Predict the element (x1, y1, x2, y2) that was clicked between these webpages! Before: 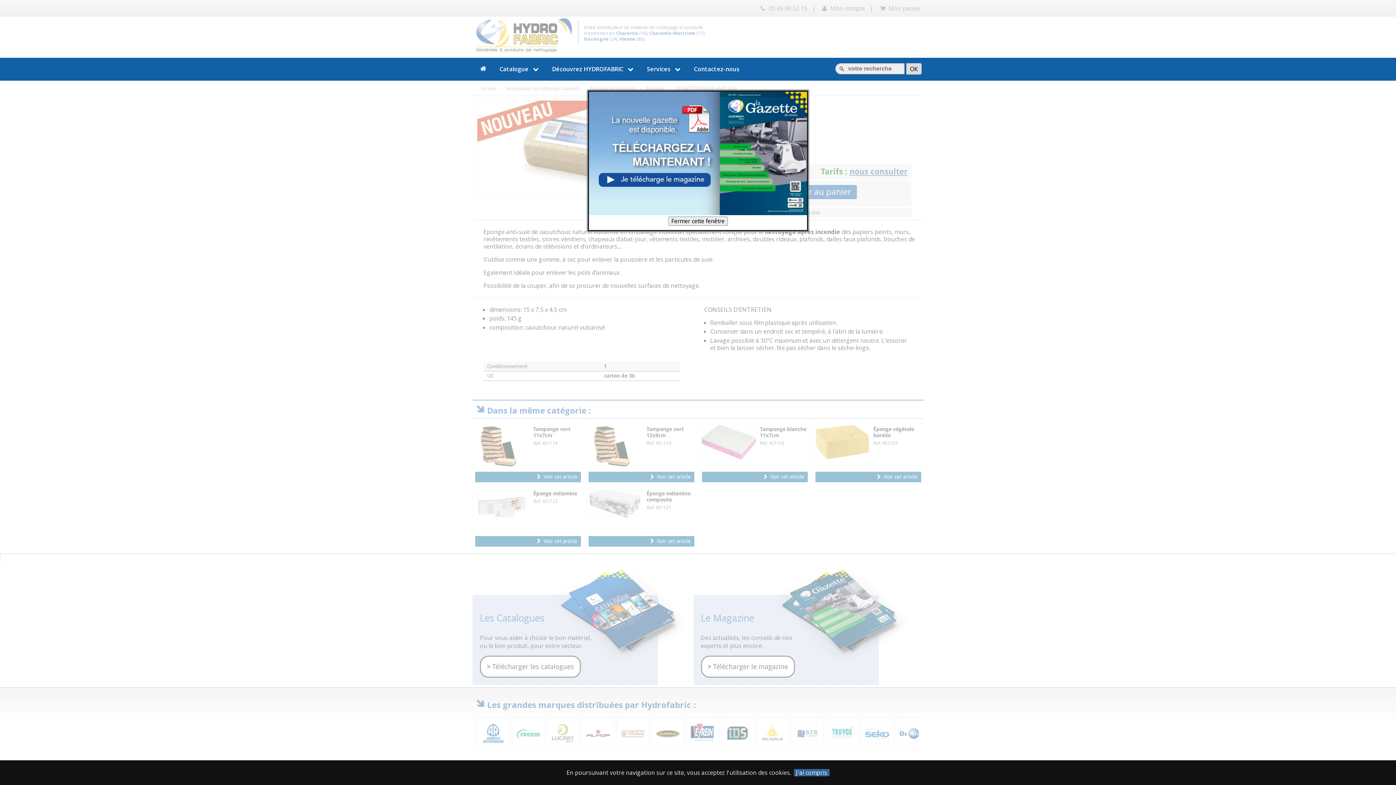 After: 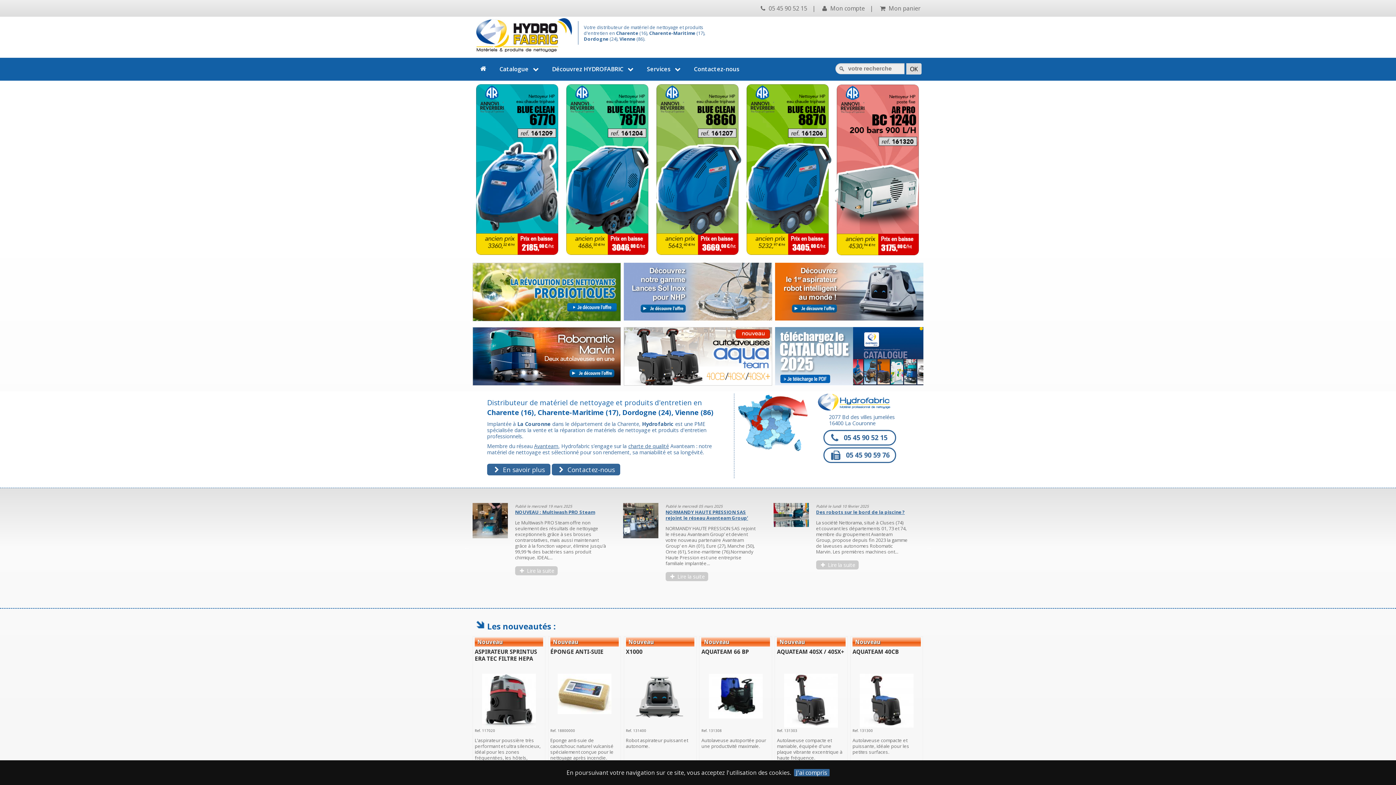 Action: bbox: (474, 57, 493, 79)